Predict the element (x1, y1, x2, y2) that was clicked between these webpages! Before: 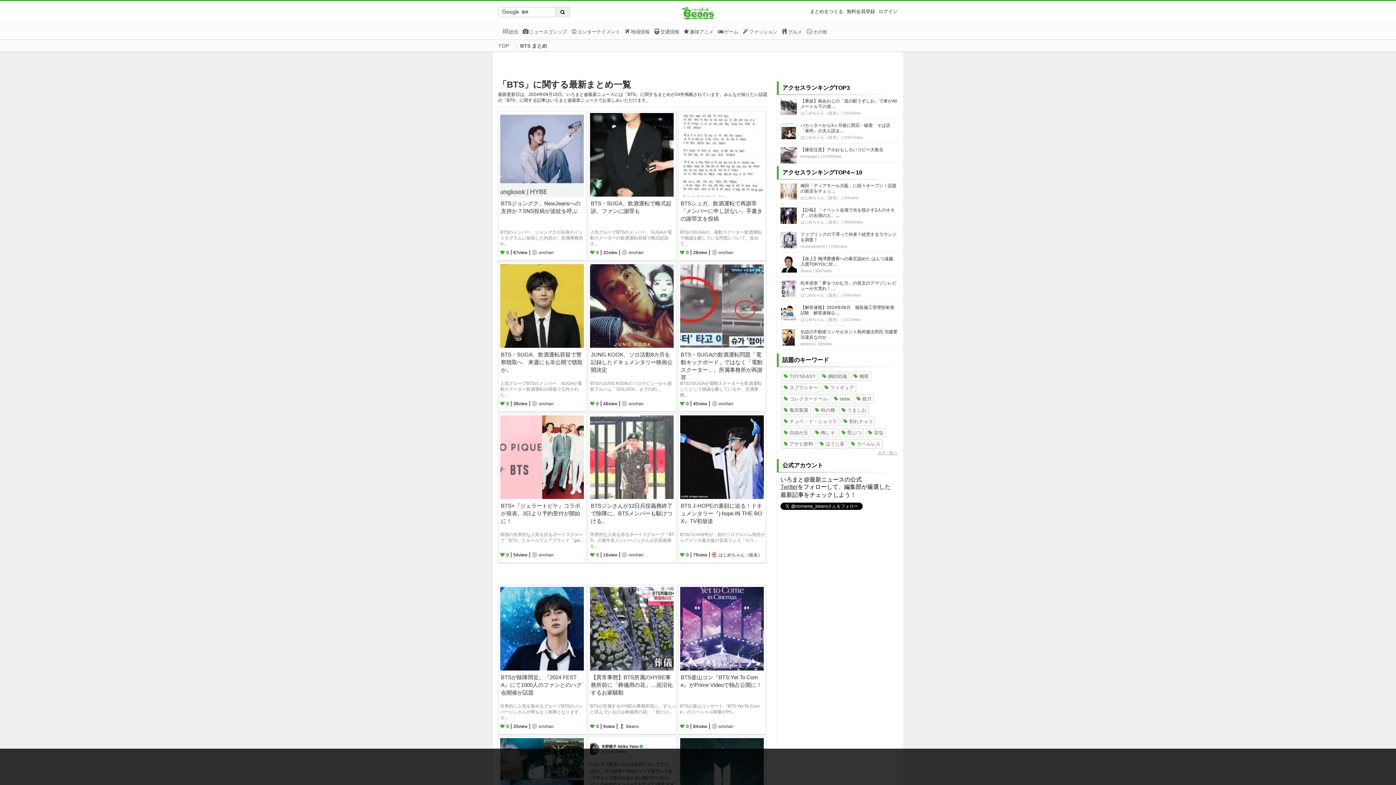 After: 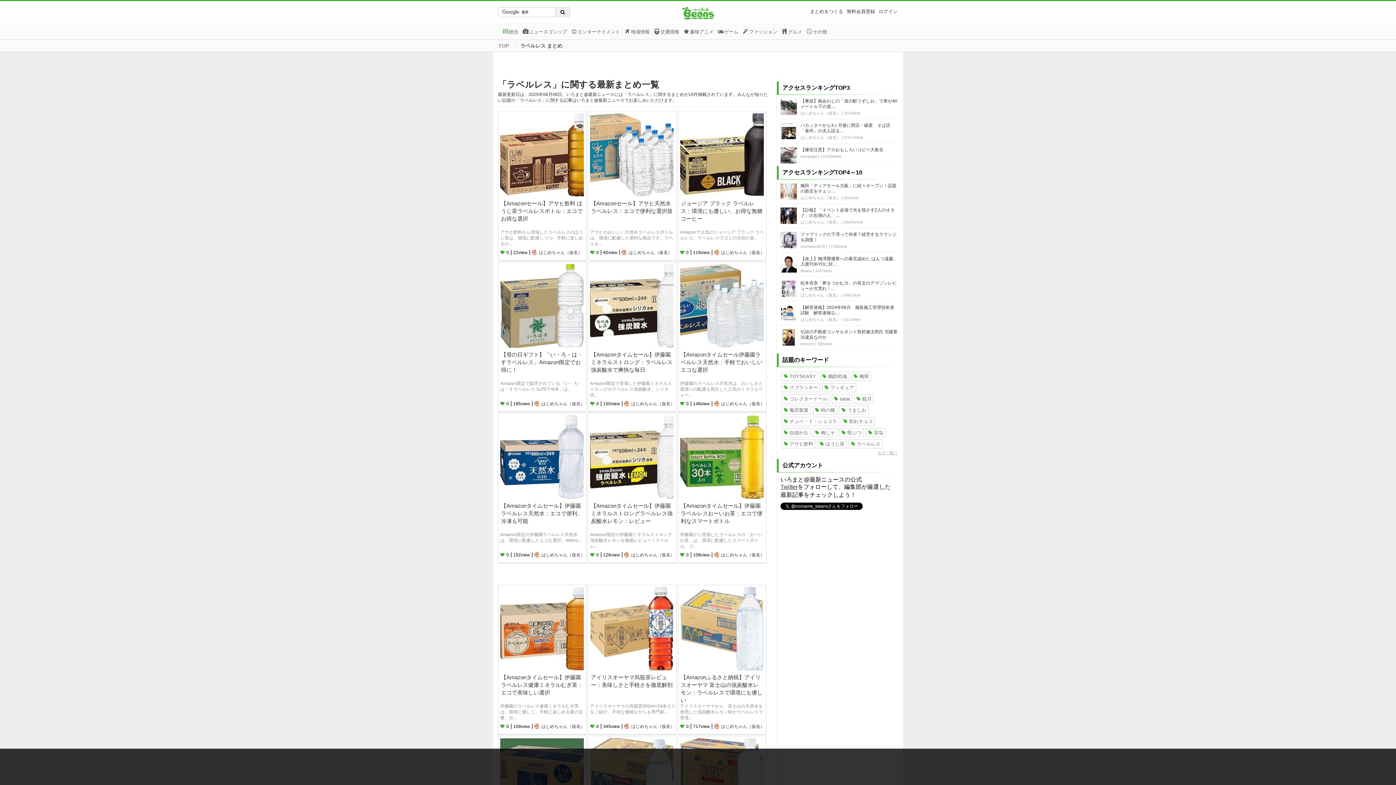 Action: label: ラベルレス bbox: (849, 440, 882, 448)